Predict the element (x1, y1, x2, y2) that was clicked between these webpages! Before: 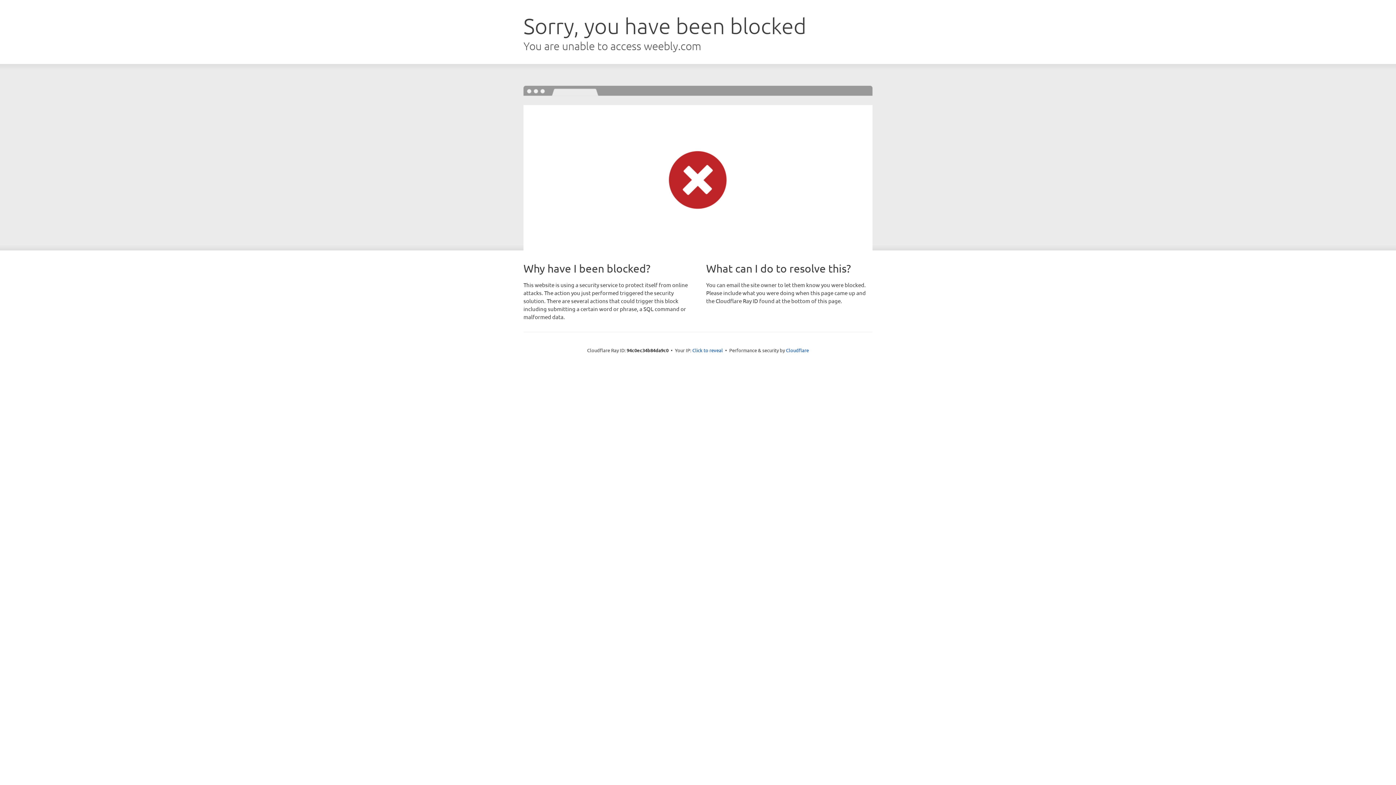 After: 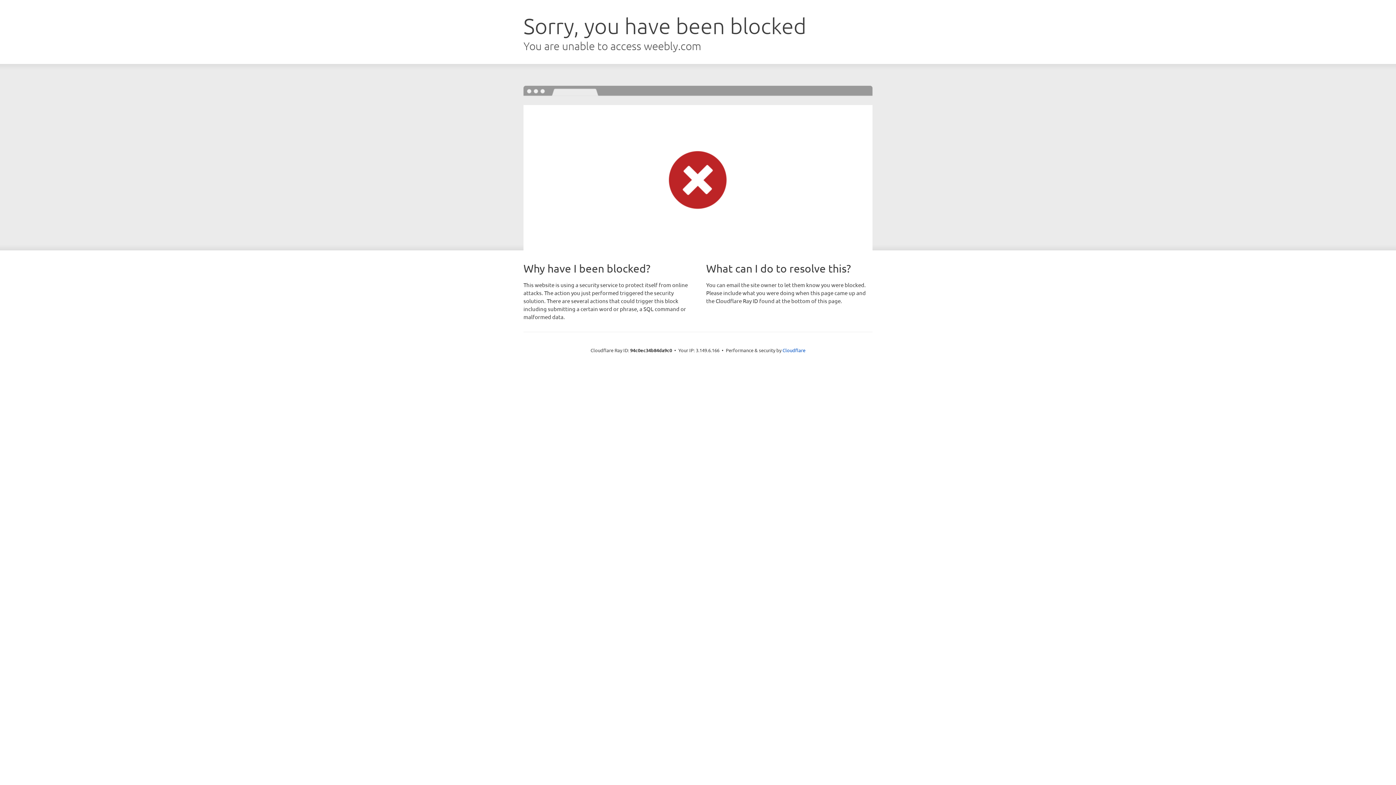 Action: bbox: (692, 346, 723, 353) label: Click to reveal